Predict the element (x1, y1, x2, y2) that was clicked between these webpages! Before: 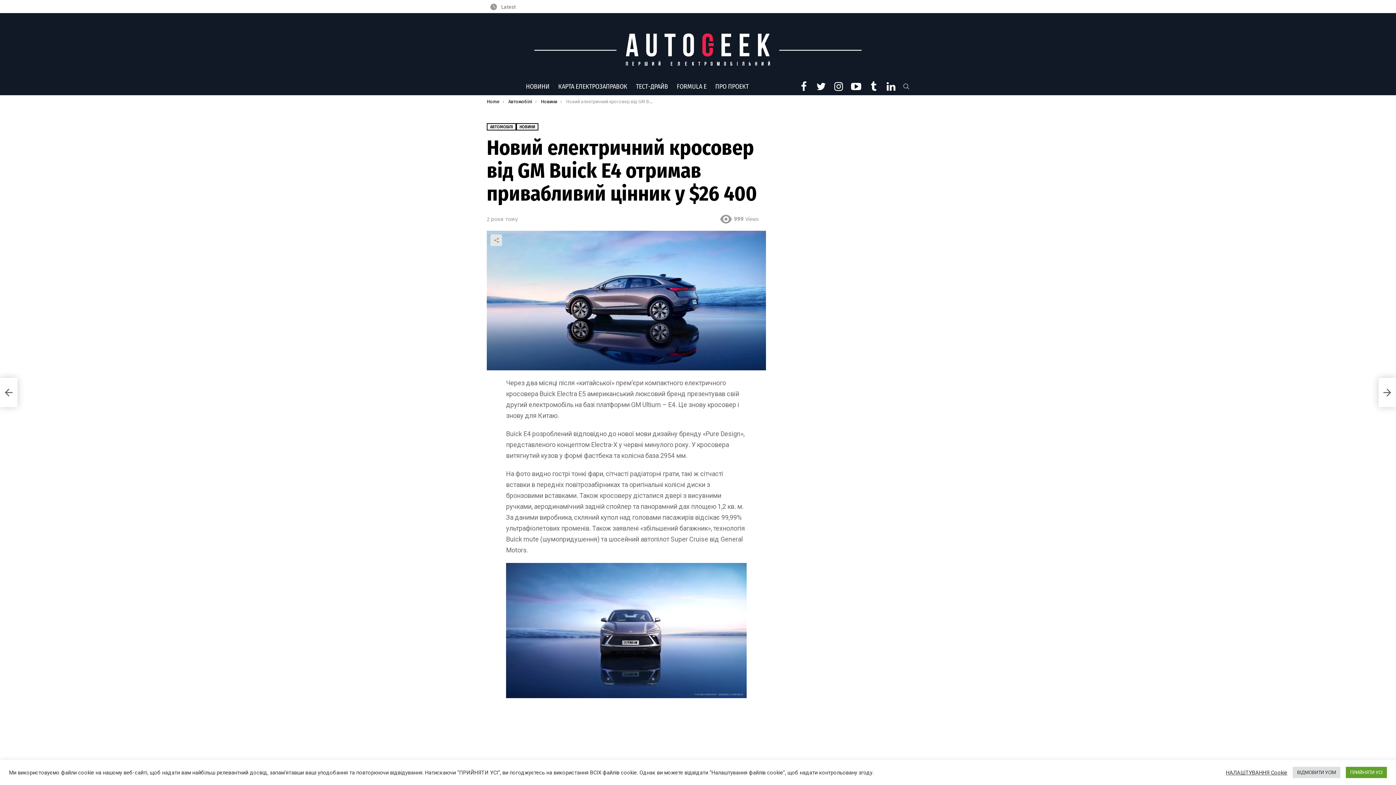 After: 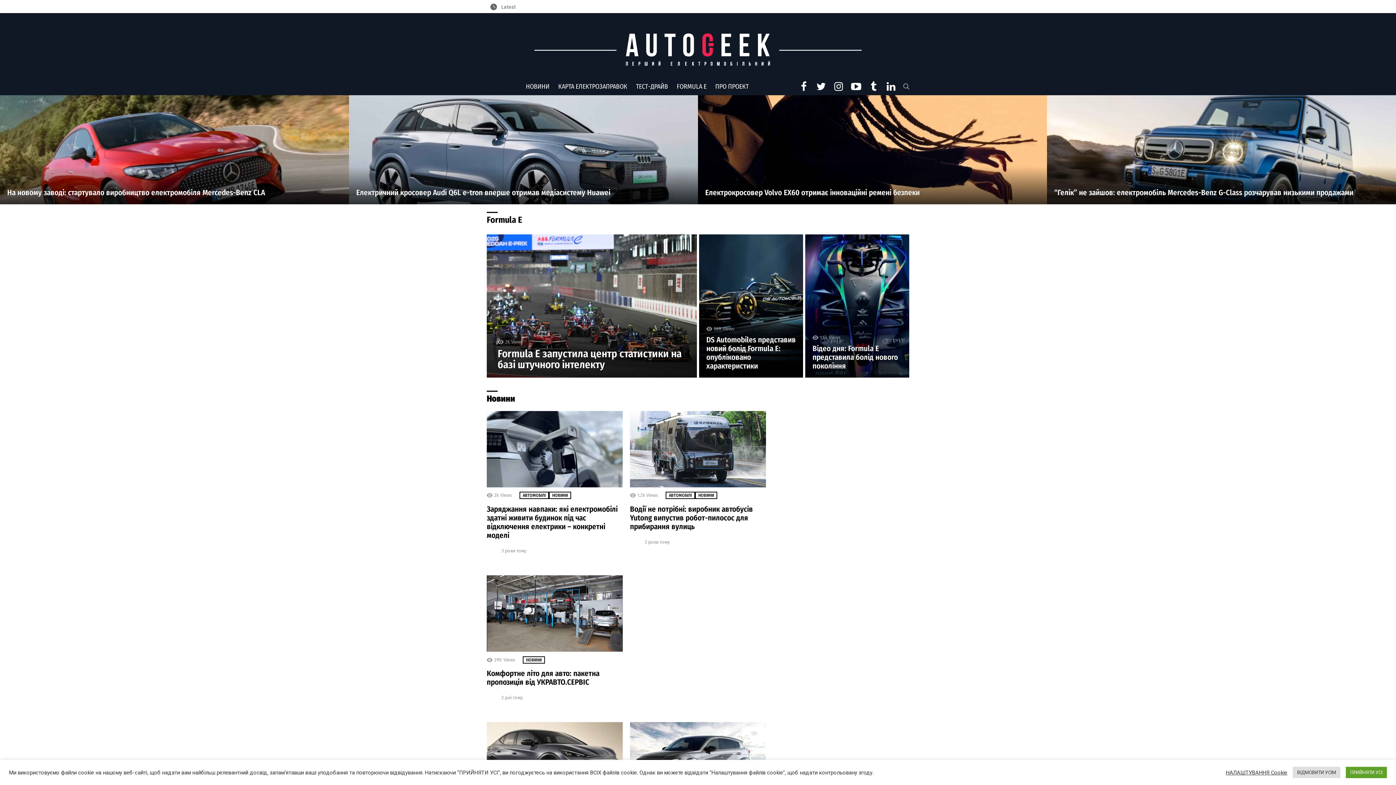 Action: bbox: (486, 98, 499, 104) label: Home